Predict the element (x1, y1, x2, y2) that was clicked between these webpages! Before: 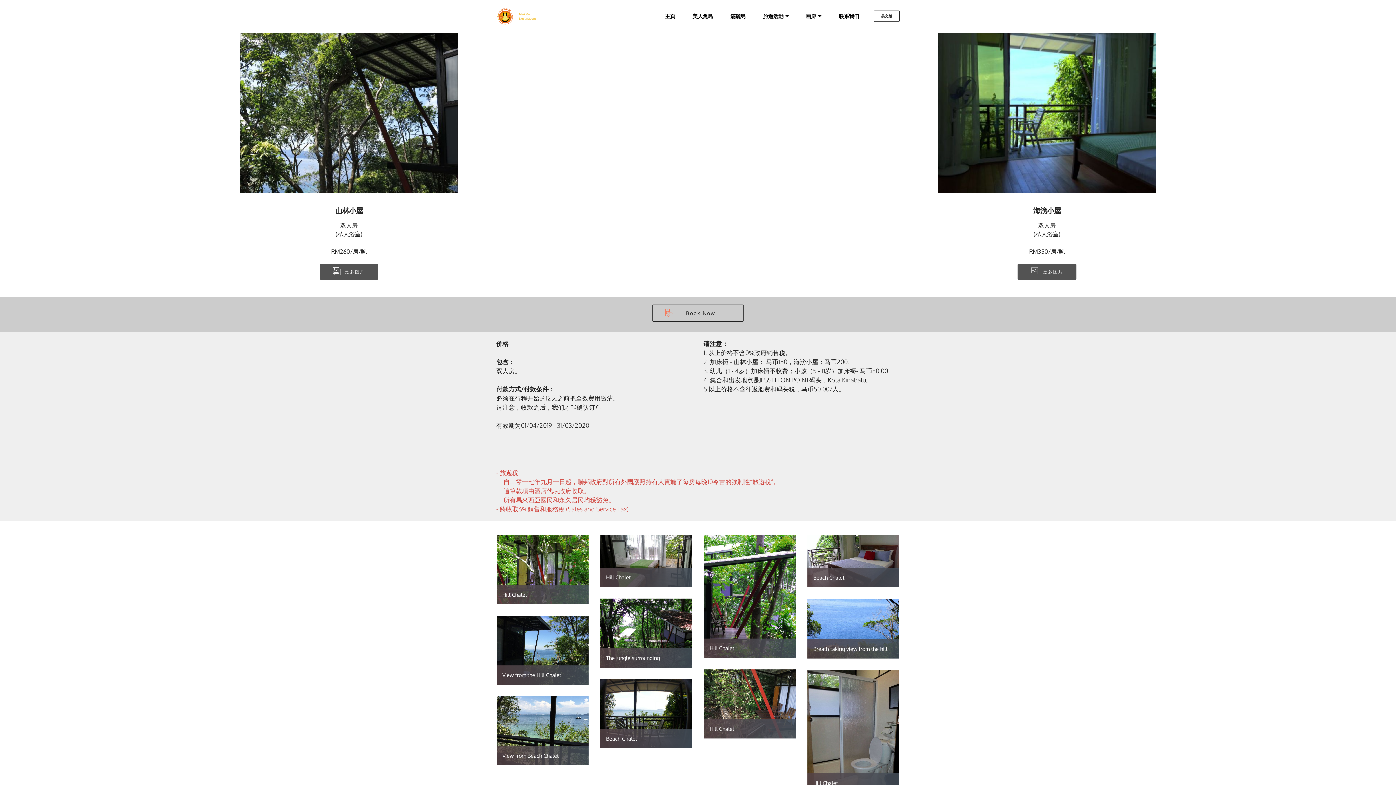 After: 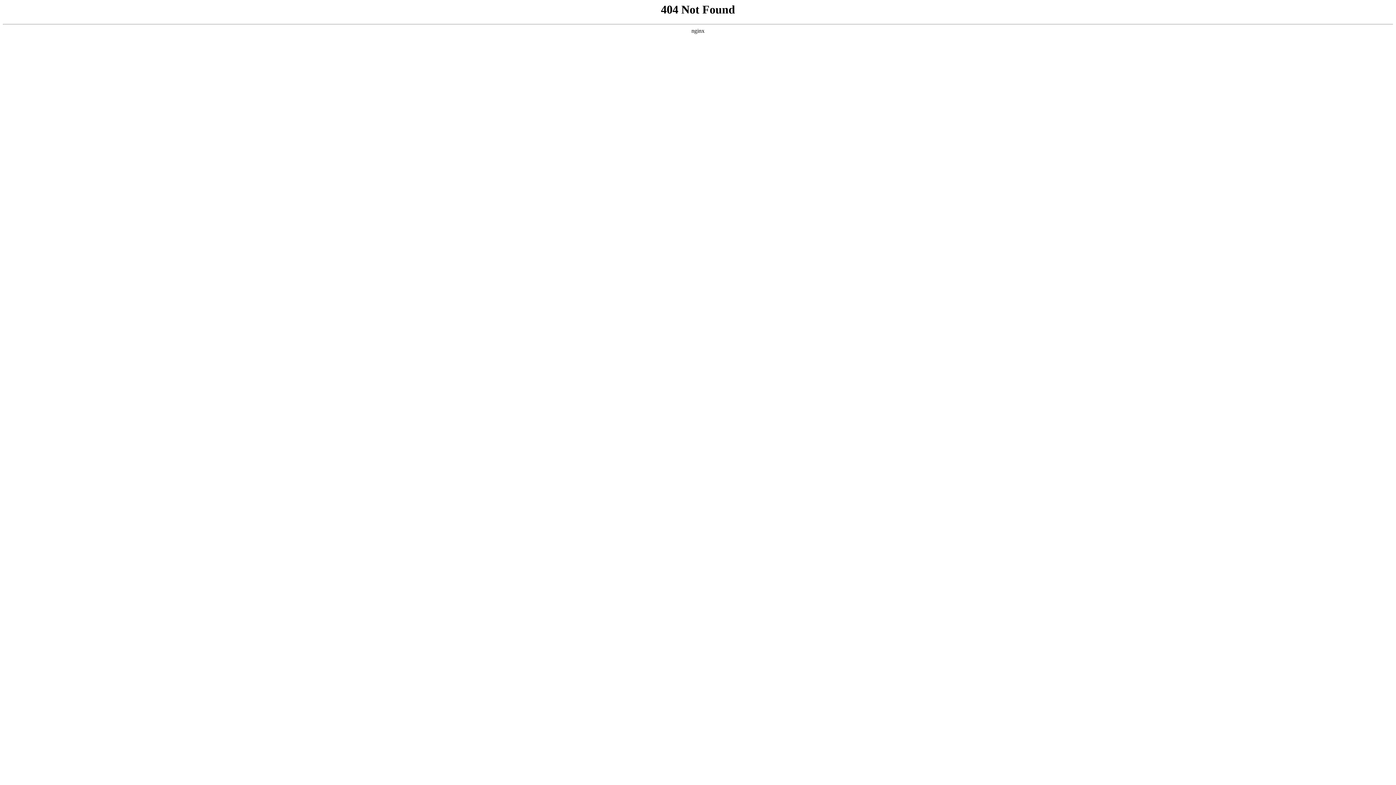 Action: bbox: (730, 12, 745, 20) label: 滿麗島